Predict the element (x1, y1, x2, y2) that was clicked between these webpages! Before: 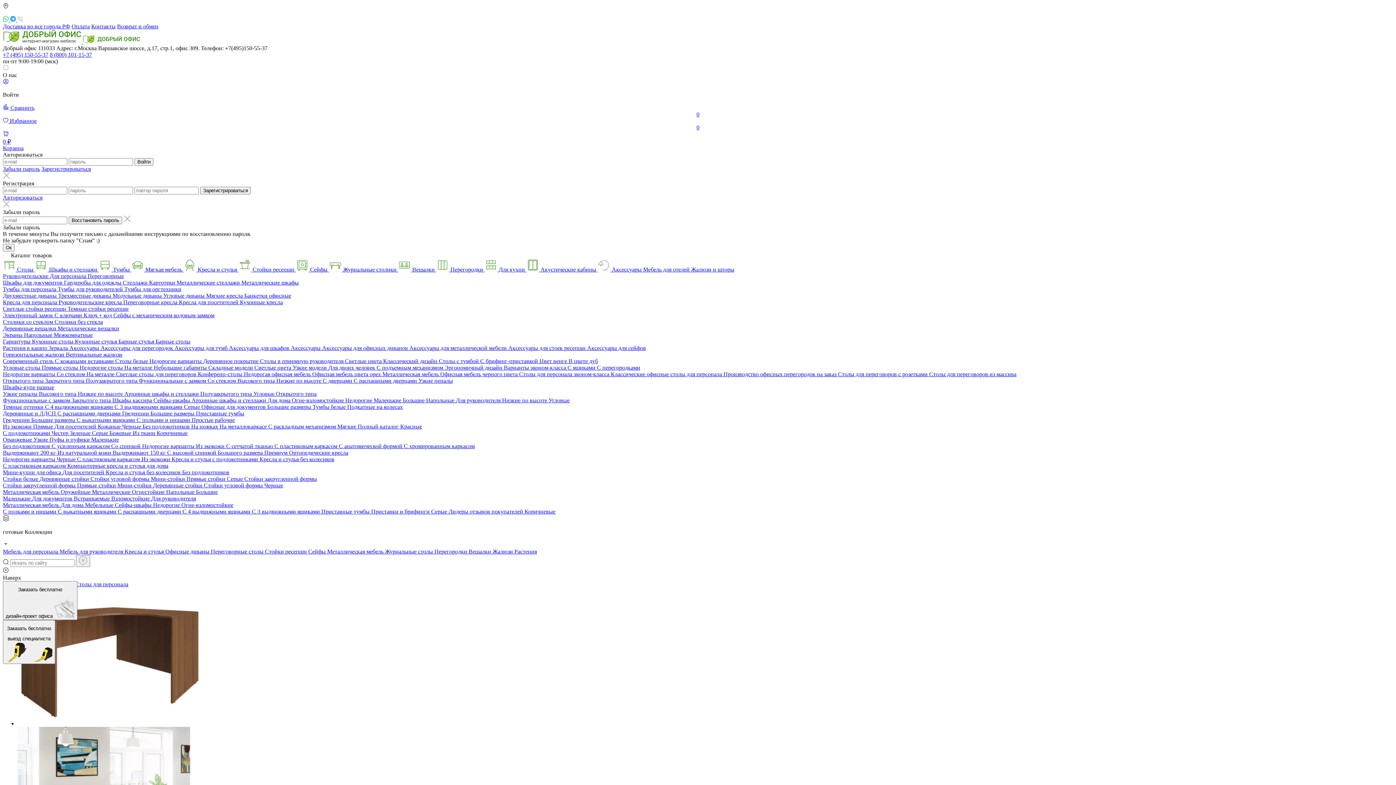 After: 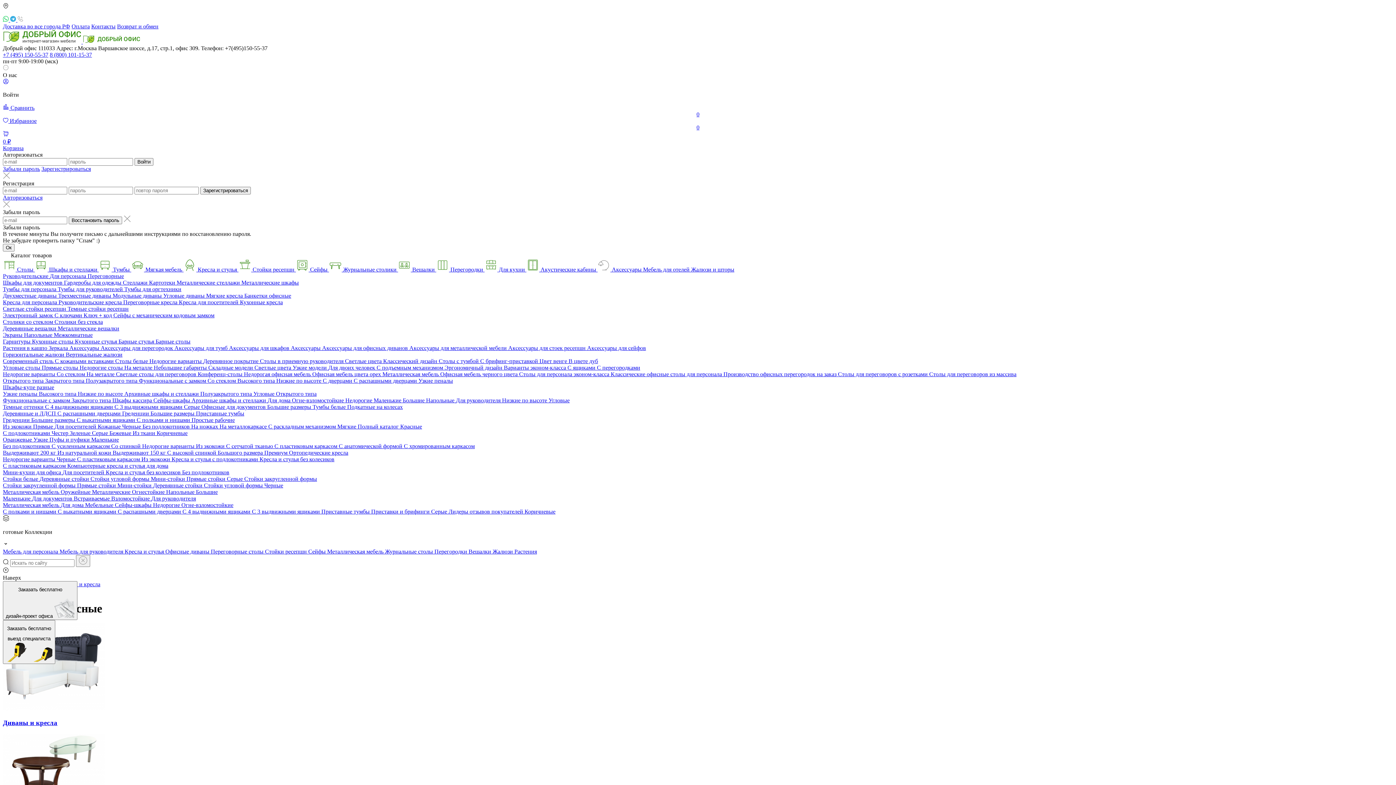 Action: bbox: (244, 292, 291, 298) label: Банкетки офисные